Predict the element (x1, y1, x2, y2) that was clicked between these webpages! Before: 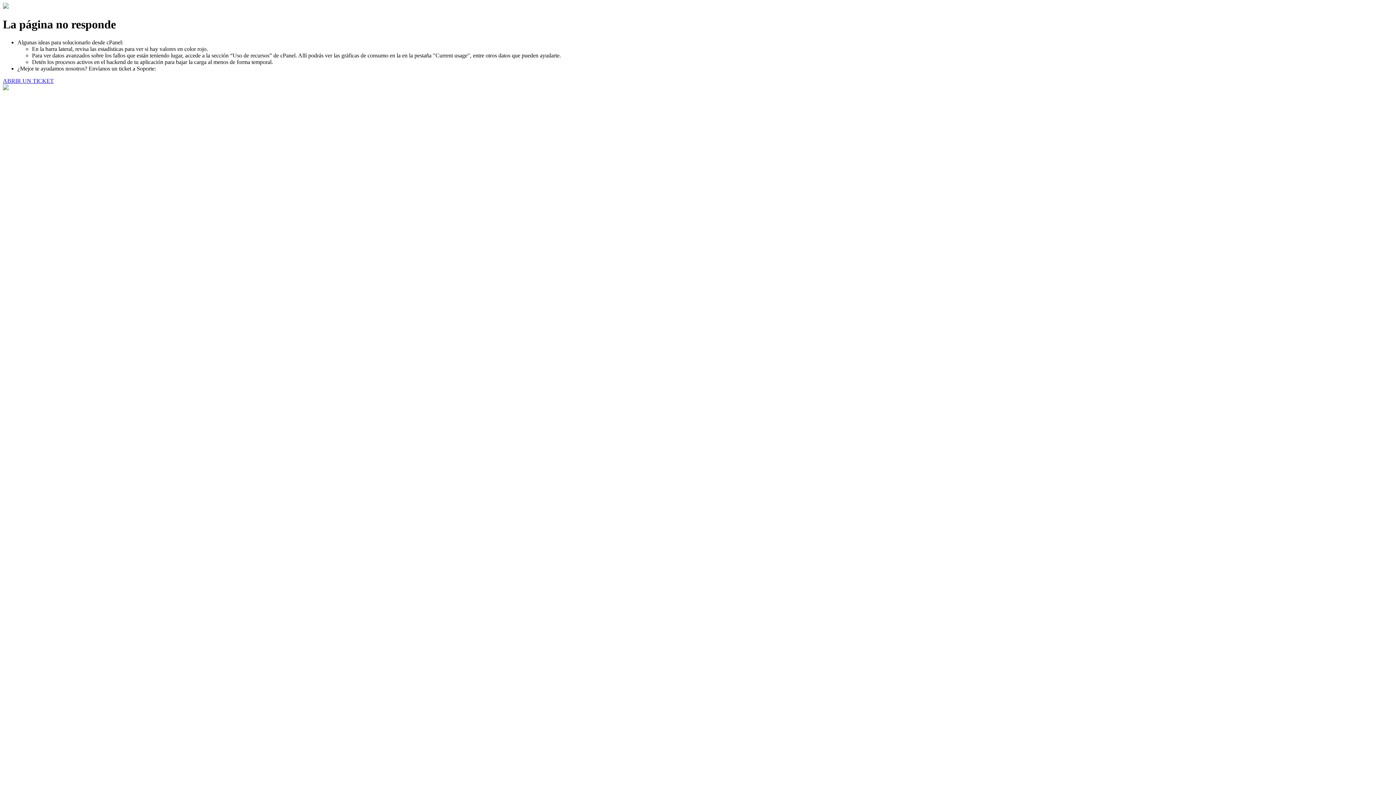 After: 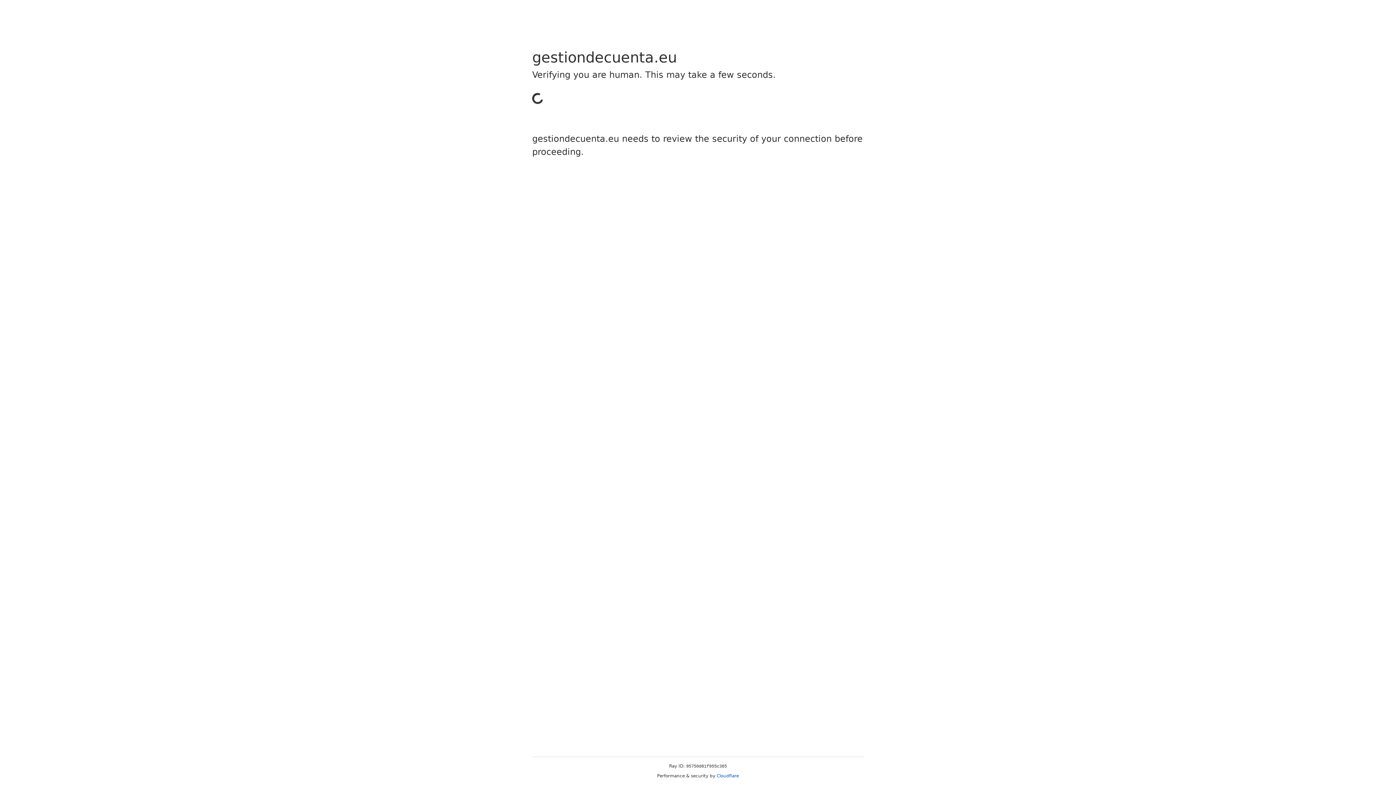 Action: bbox: (2, 77, 53, 83) label: ABRIR UN TICKET